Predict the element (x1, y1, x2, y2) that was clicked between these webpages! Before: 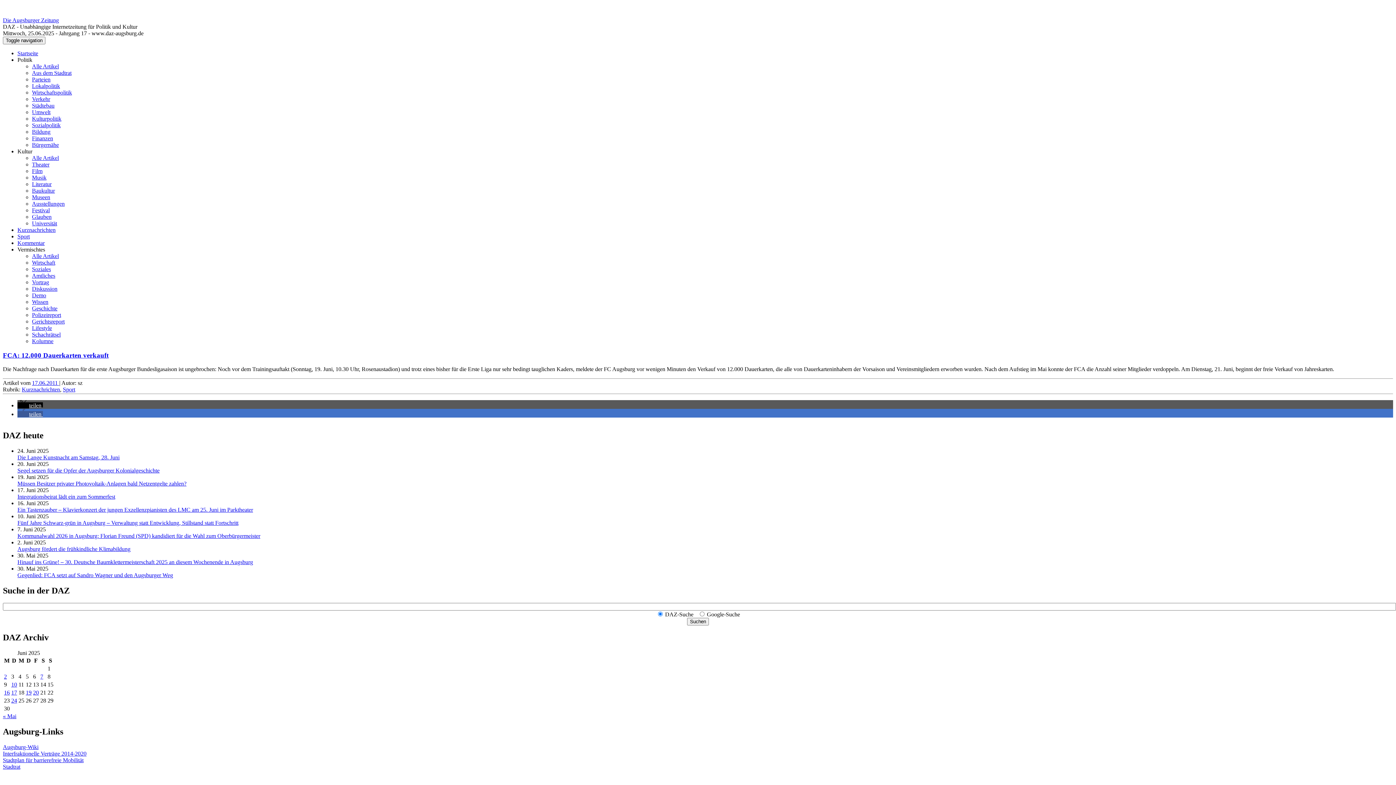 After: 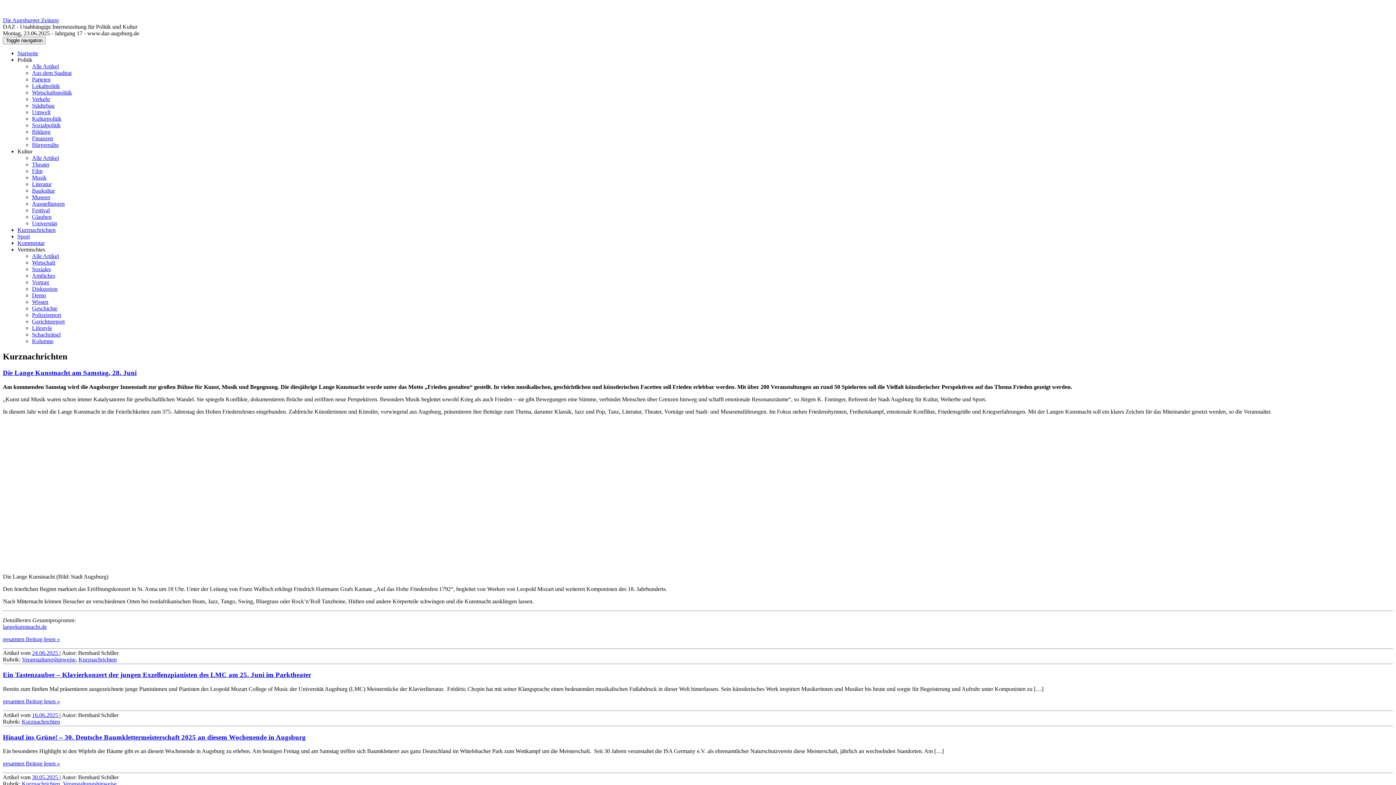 Action: bbox: (21, 386, 60, 392) label: Kurznachrichten